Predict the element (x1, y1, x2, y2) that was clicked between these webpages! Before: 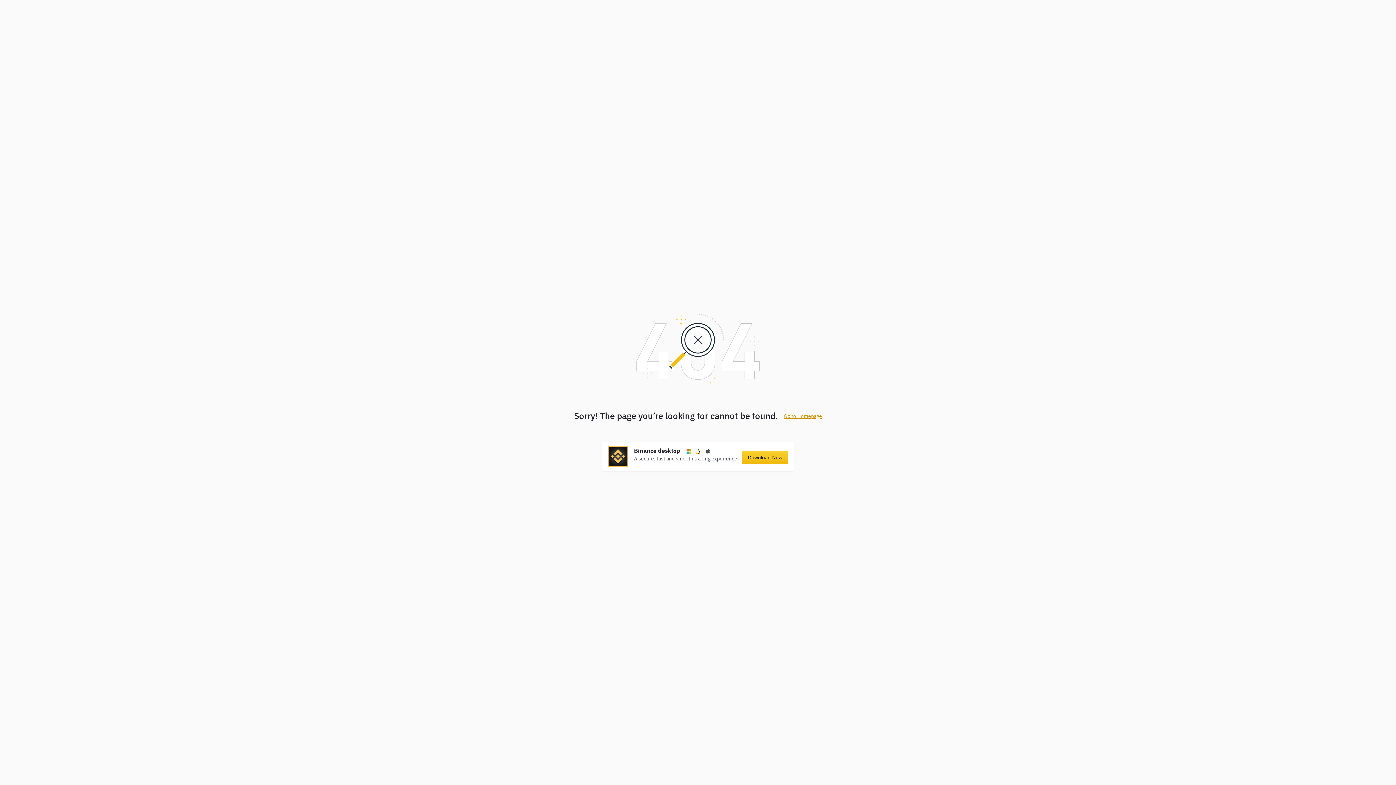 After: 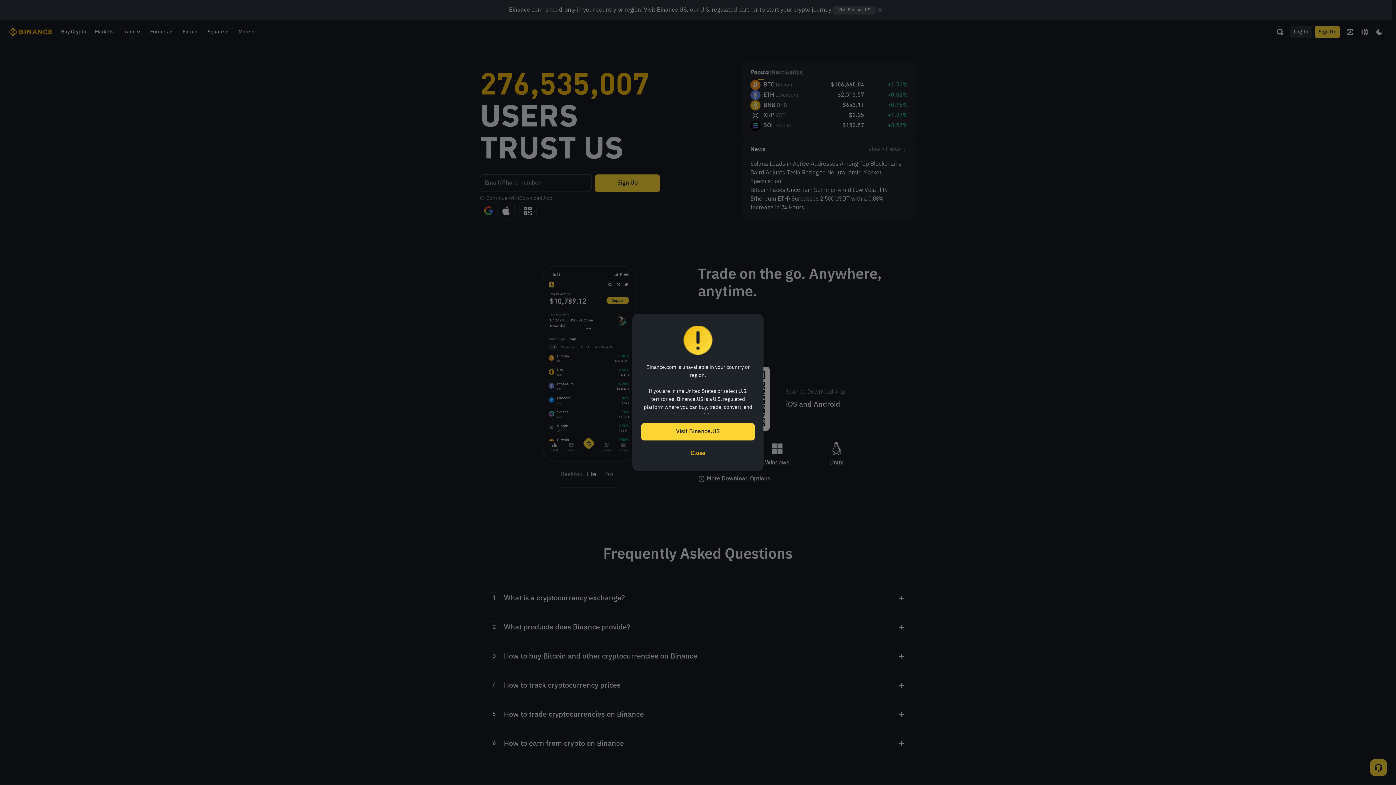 Action: label: Go to Homepage bbox: (784, 414, 822, 419)